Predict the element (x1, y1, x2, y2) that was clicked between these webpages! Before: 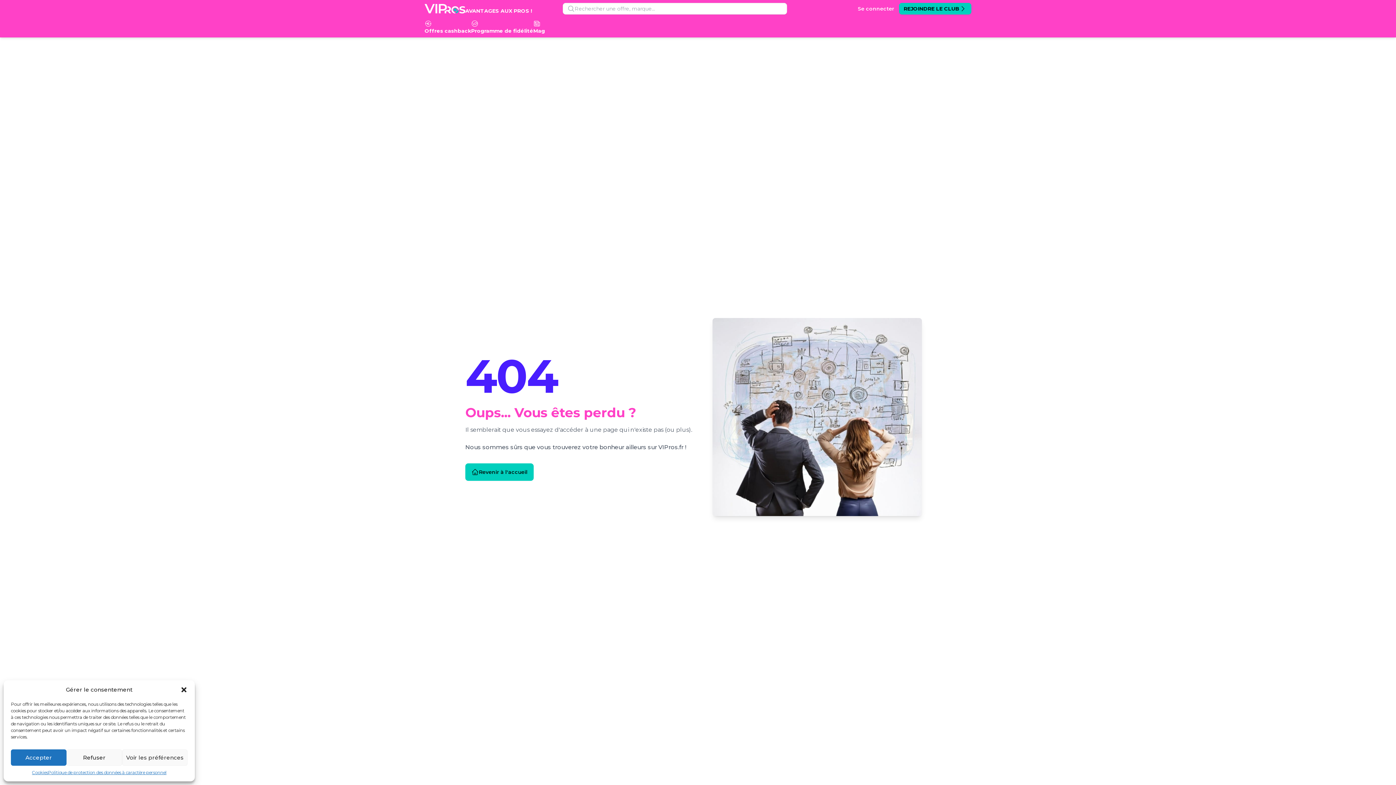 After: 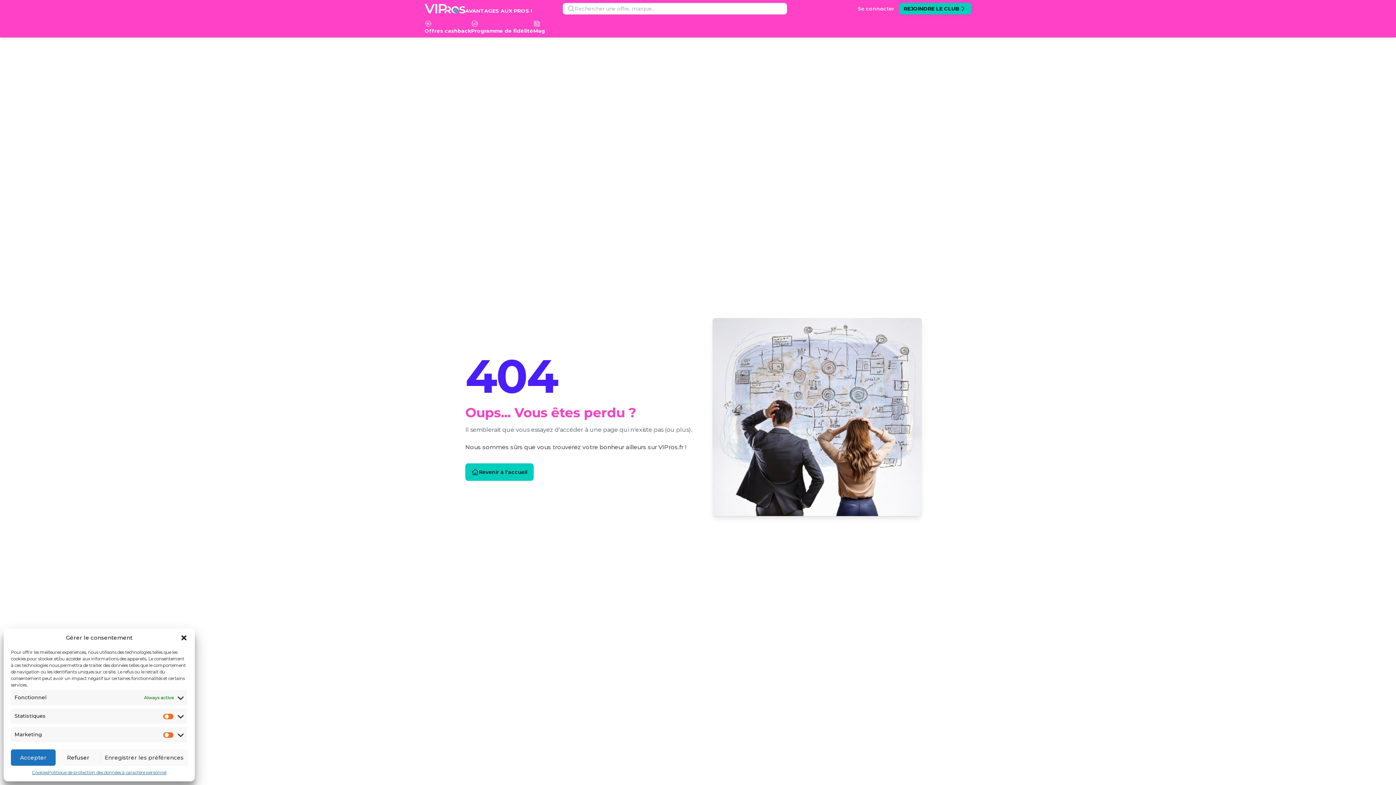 Action: bbox: (122, 749, 187, 766) label: Voir les préférences